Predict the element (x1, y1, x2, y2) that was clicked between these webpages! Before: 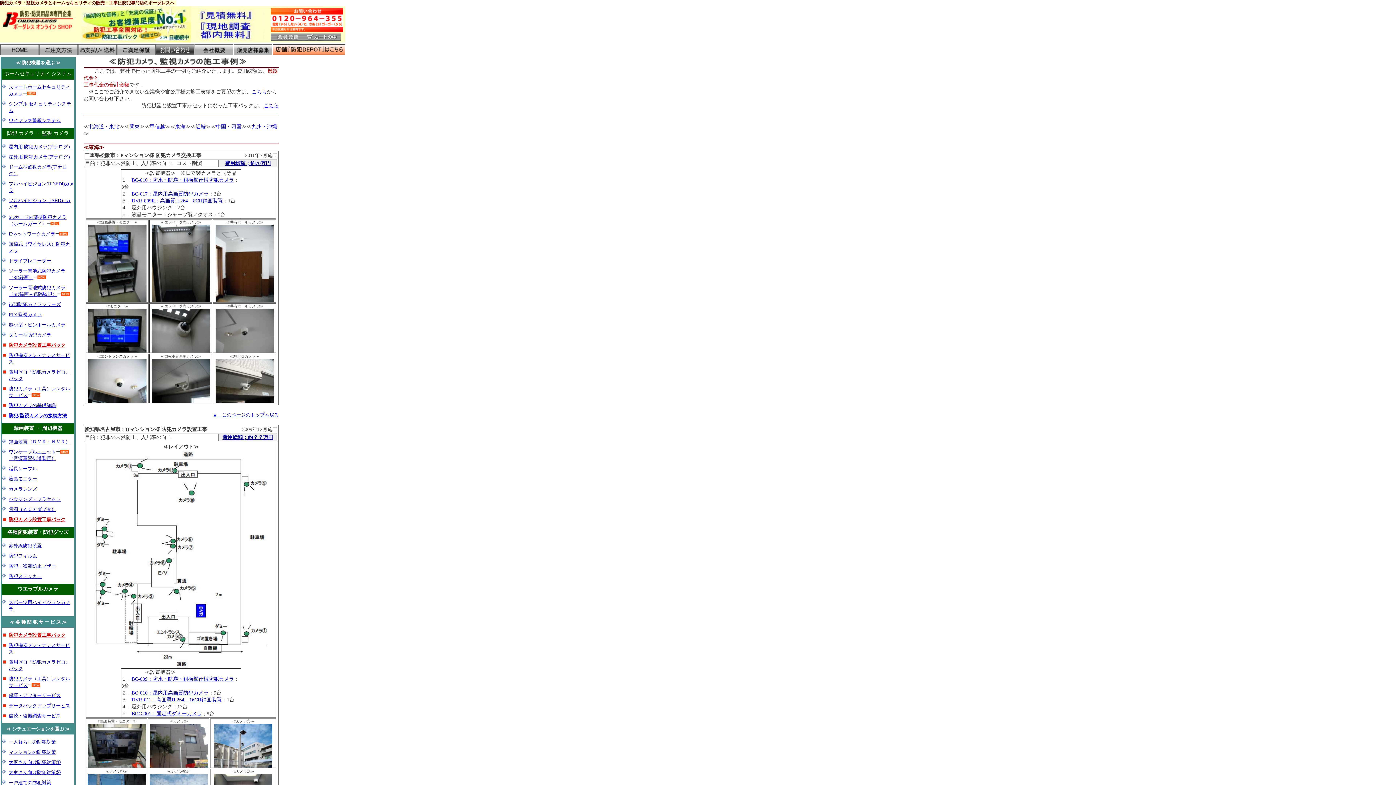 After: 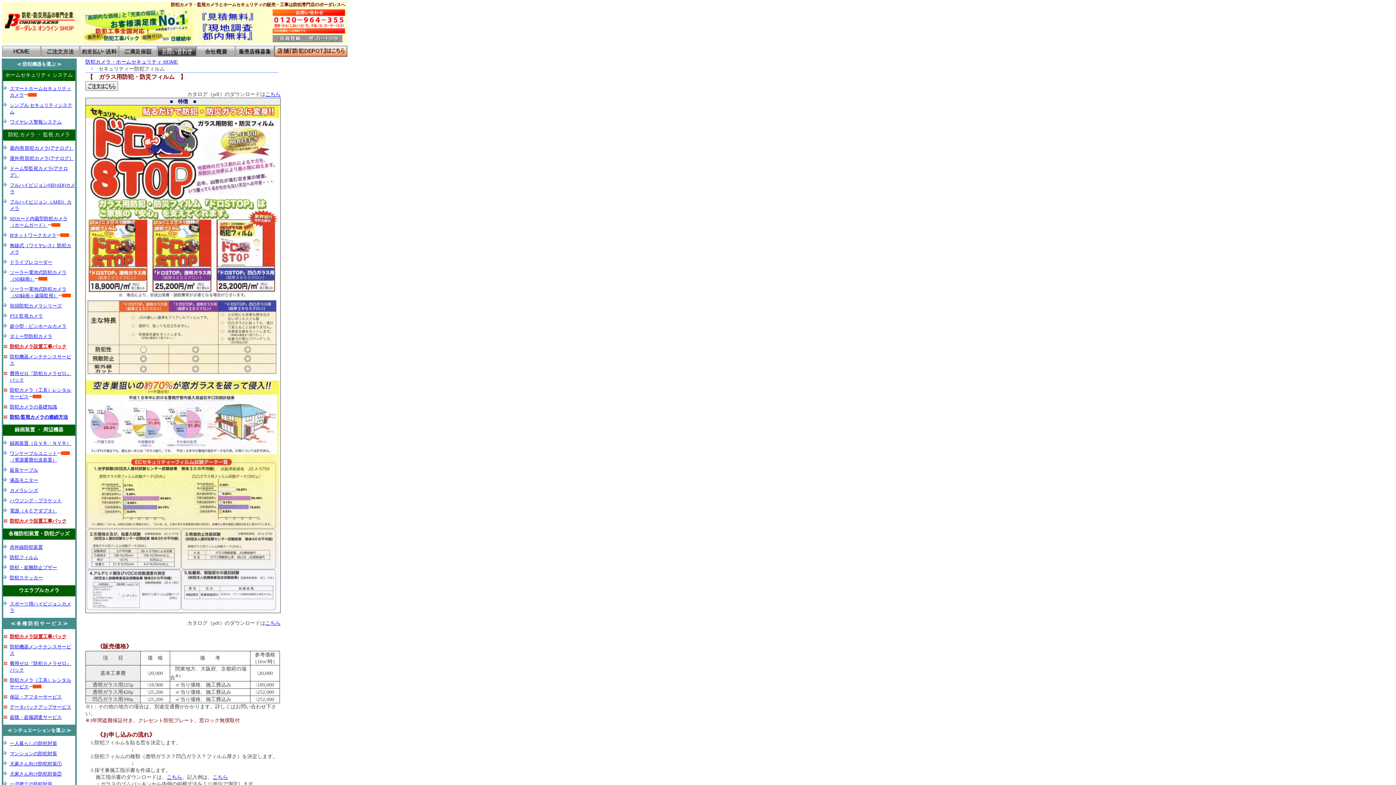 Action: label: 防犯フィルム bbox: (8, 553, 37, 558)